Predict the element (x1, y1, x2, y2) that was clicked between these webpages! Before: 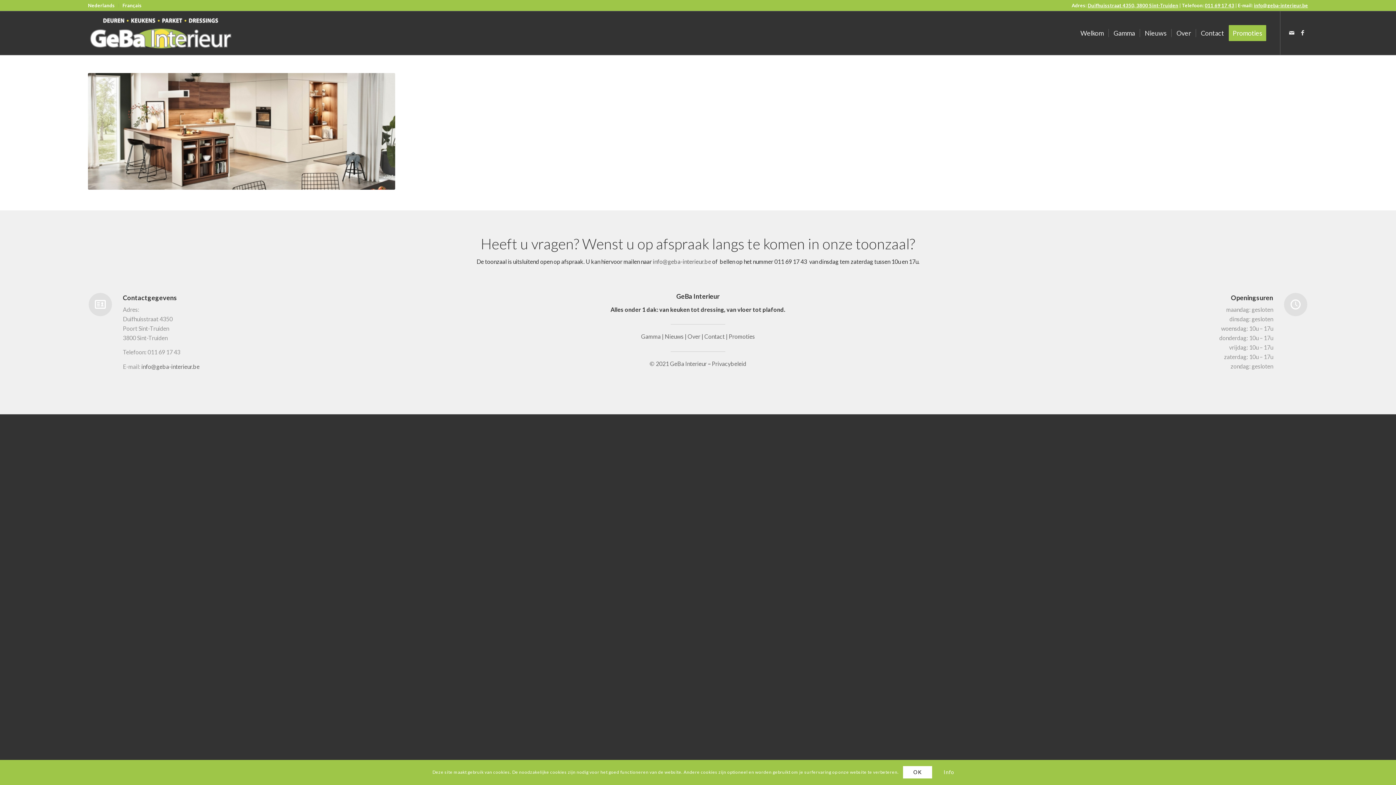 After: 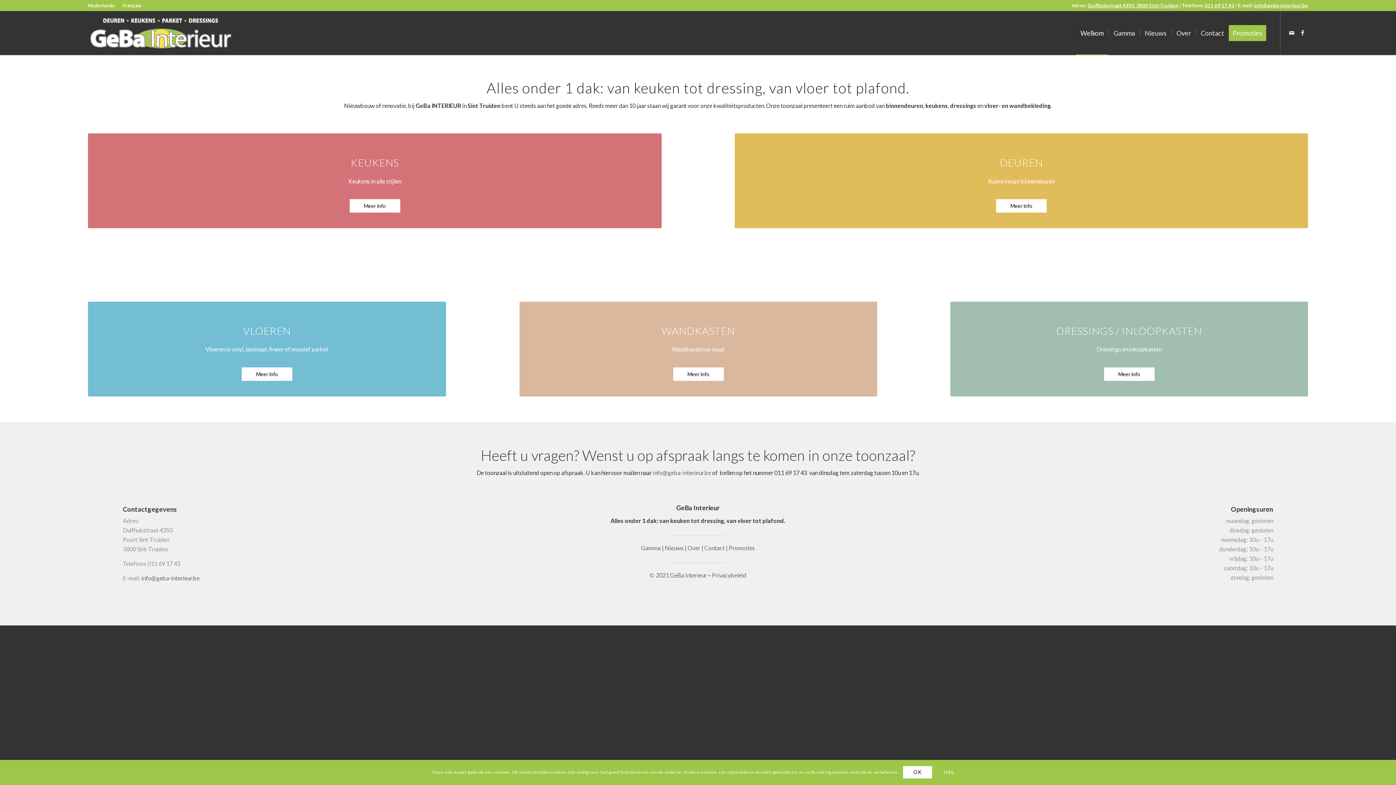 Action: bbox: (1076, 11, 1108, 54) label: Welkom